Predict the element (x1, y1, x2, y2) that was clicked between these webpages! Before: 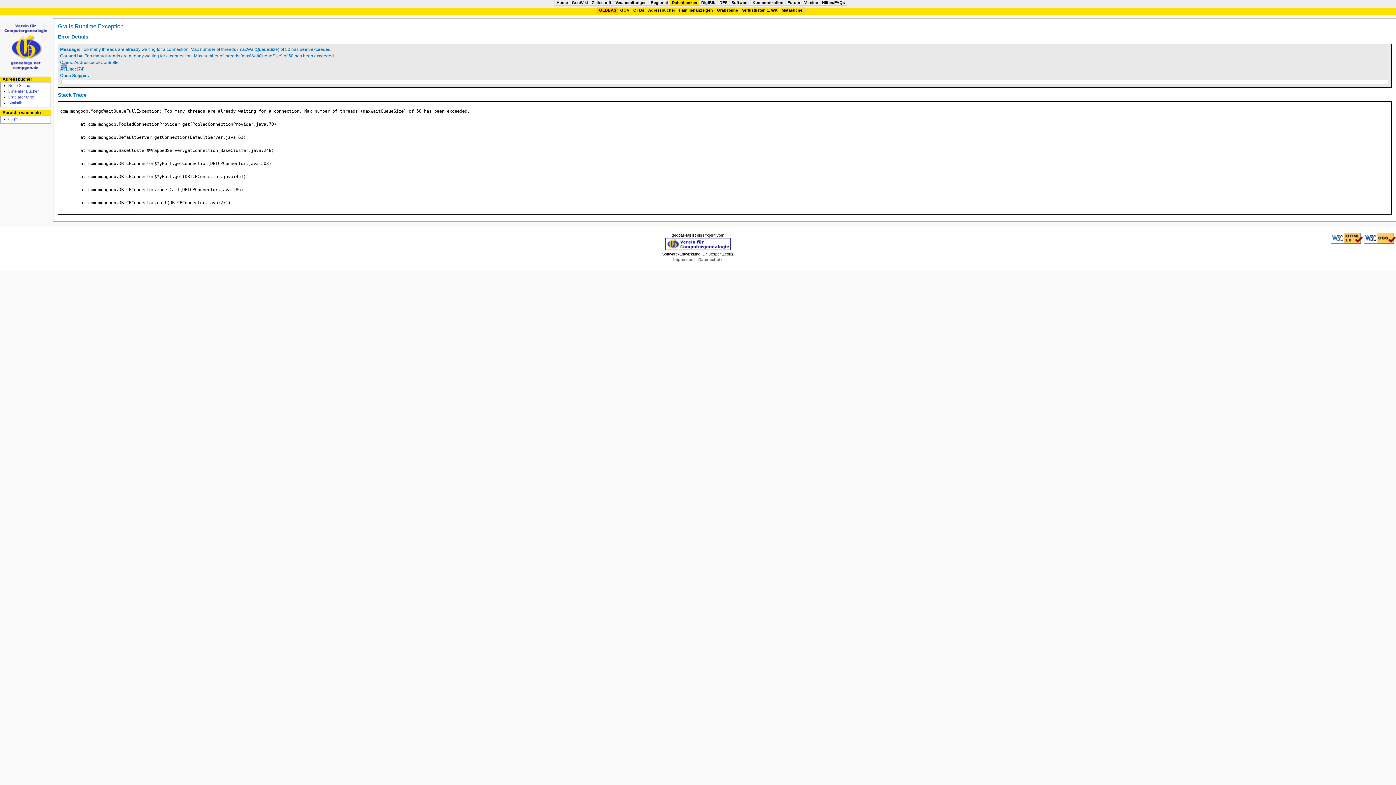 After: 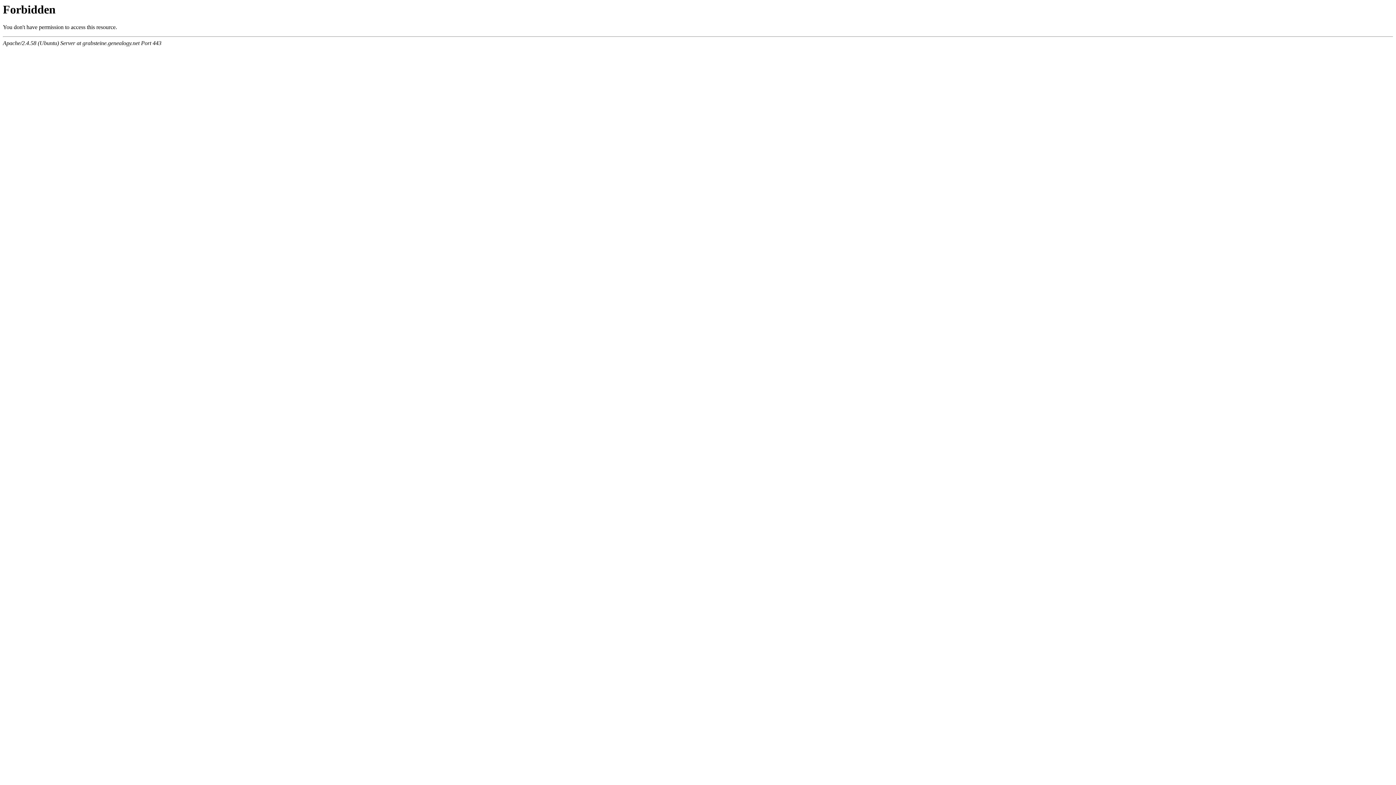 Action: bbox: (717, 8, 738, 12) label: Grabsteine